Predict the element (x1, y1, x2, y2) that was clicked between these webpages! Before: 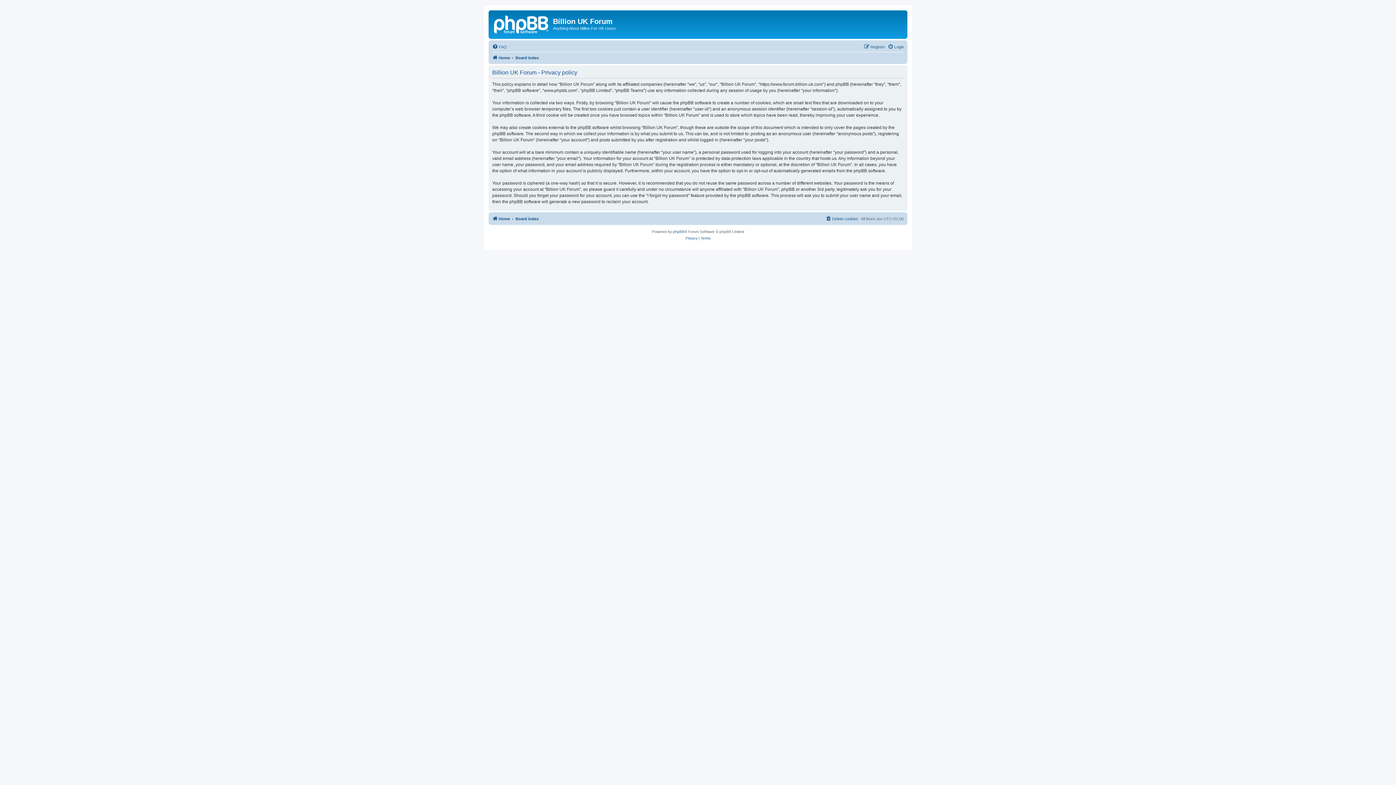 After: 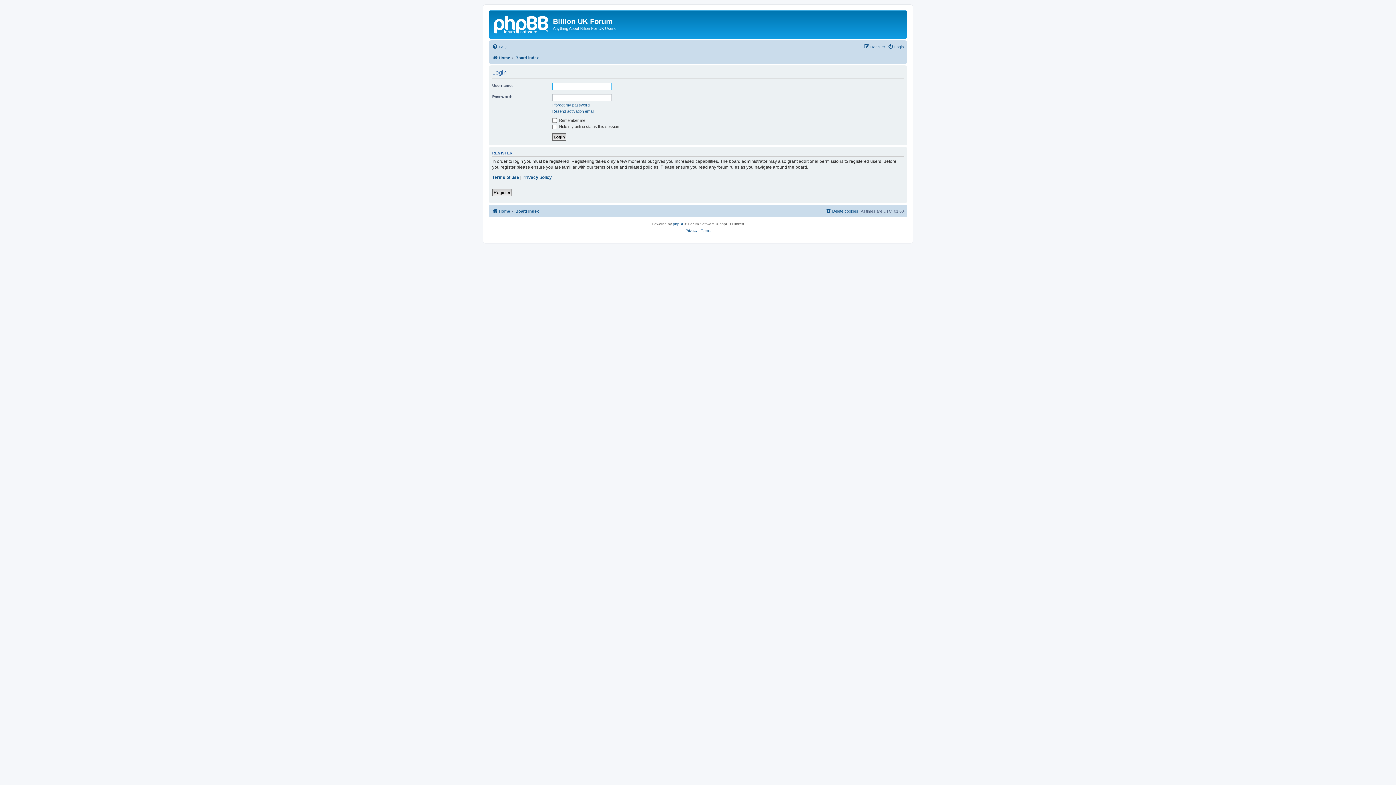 Action: bbox: (888, 42, 904, 51) label: Login